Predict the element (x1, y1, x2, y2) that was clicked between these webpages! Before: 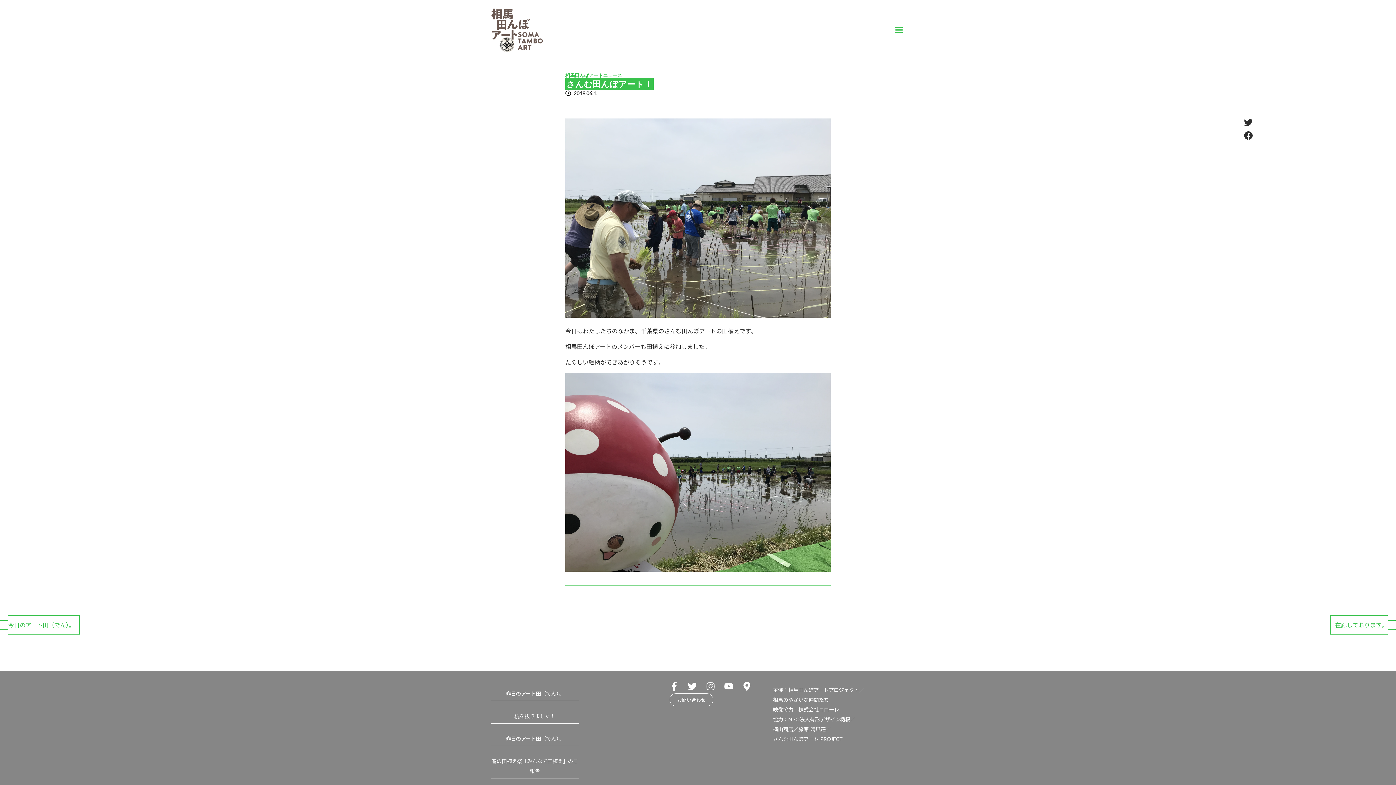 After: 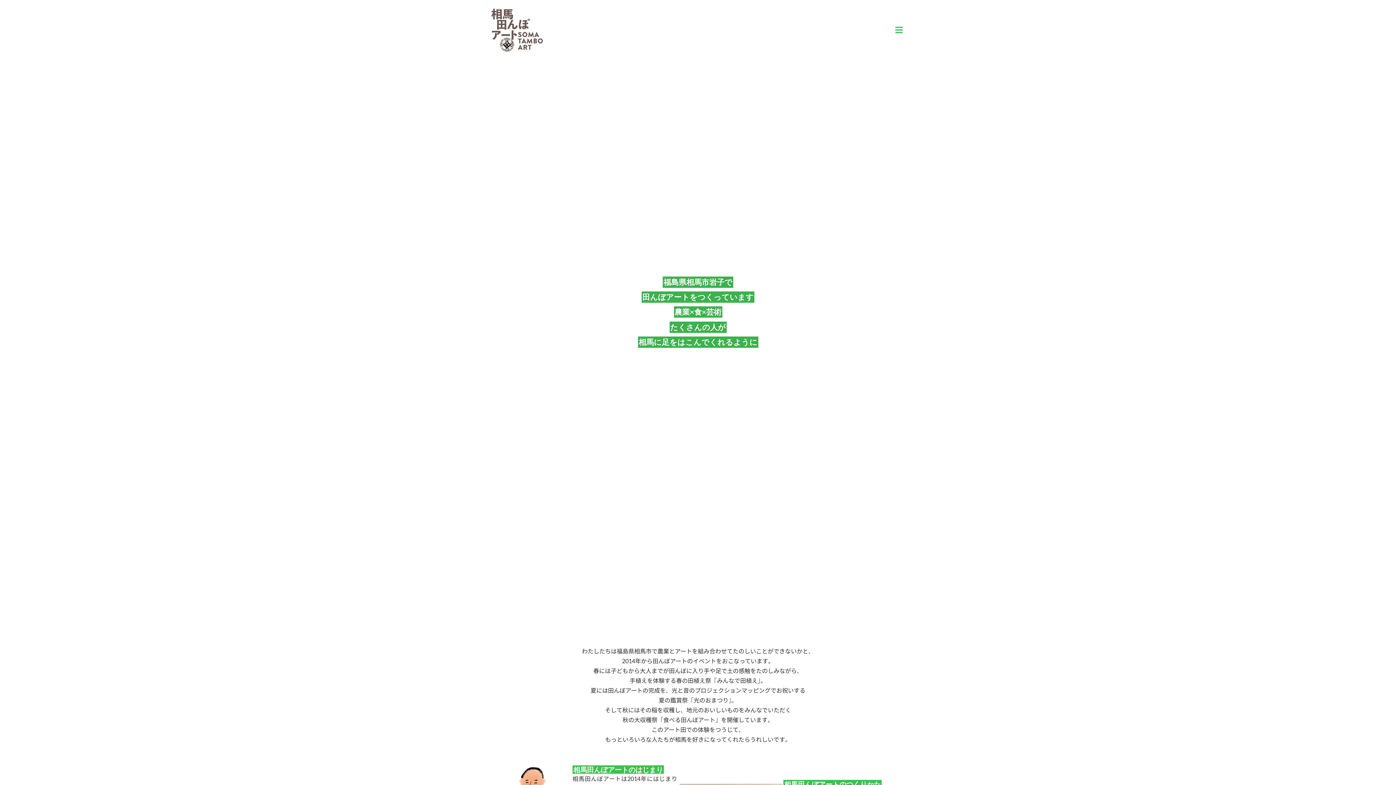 Action: label: 2019.06.1. bbox: (565, 90, 597, 96)